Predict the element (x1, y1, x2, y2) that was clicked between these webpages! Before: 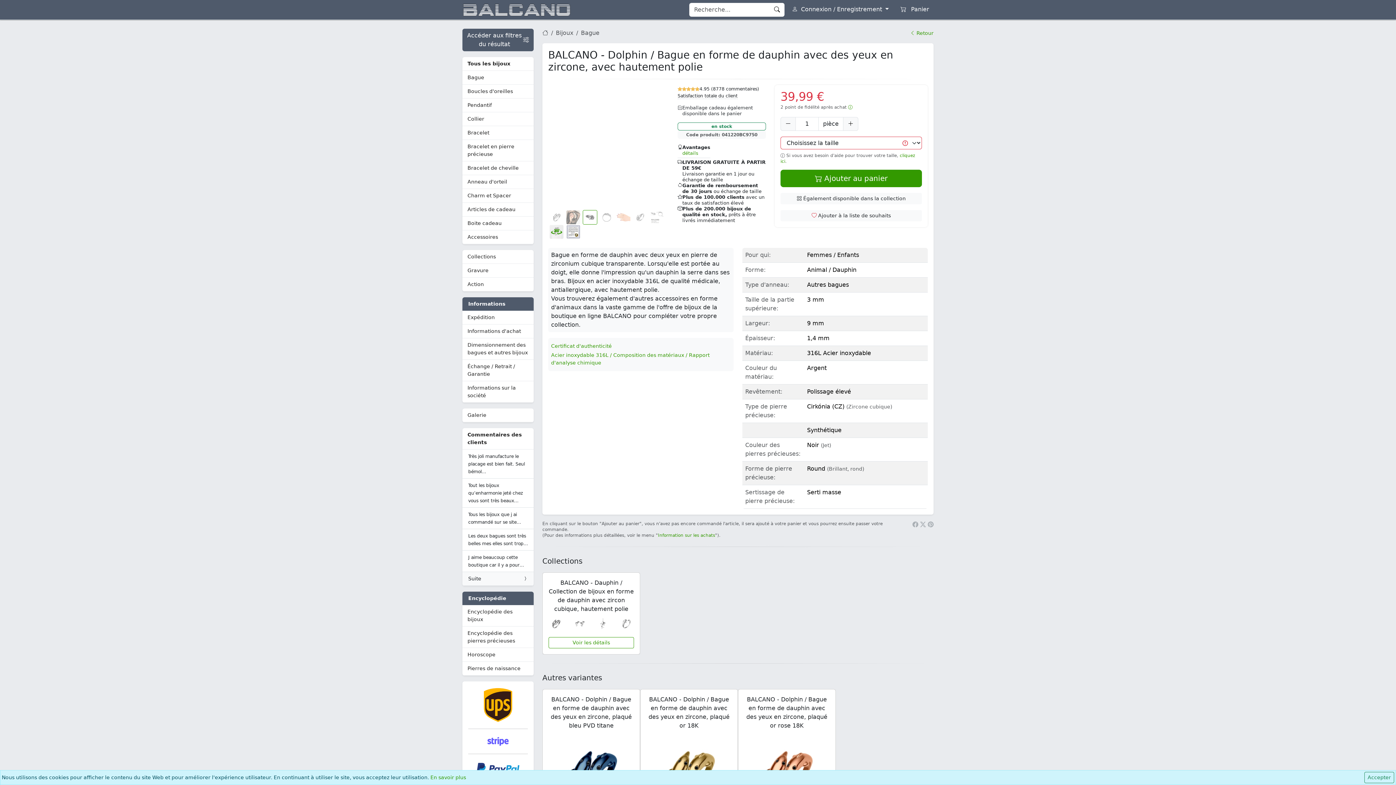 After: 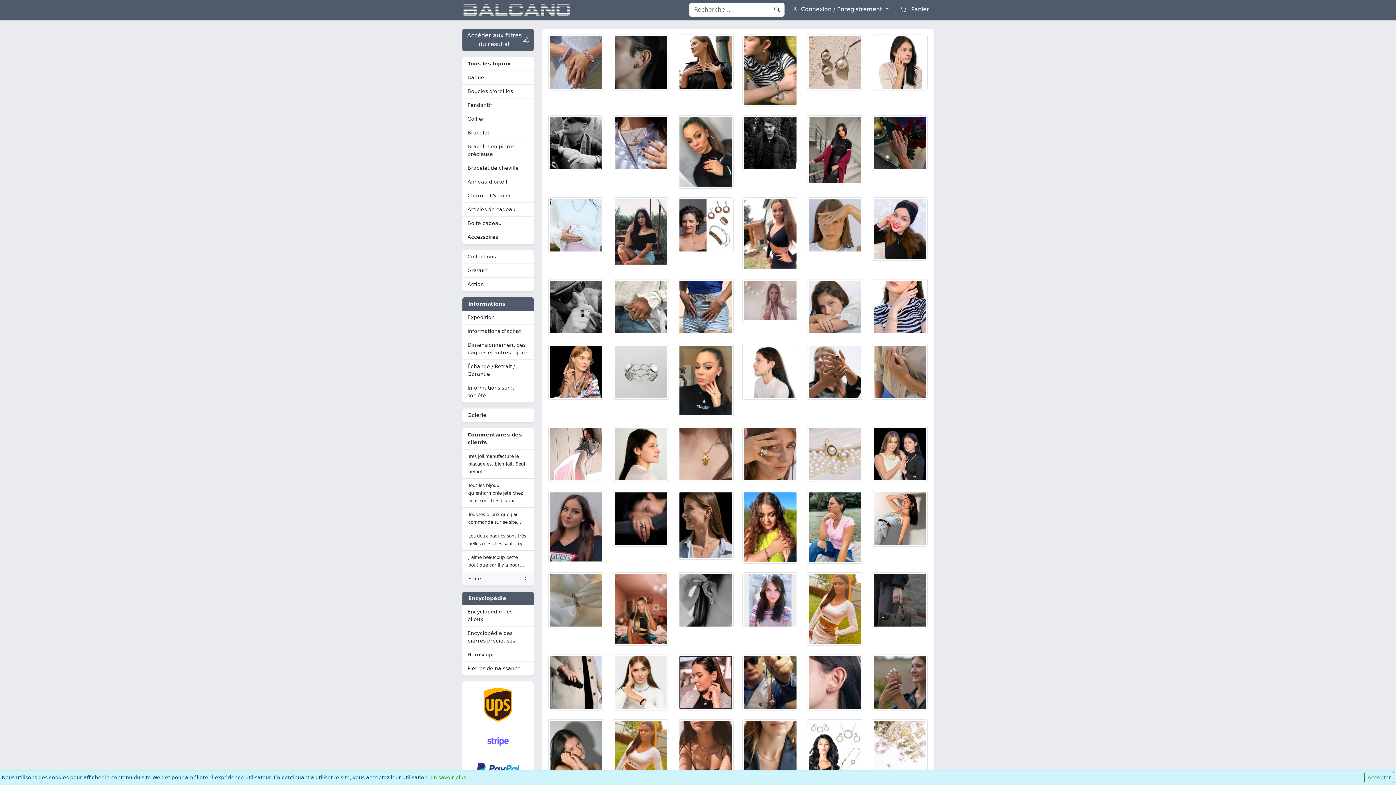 Action: bbox: (462, 408, 533, 422) label: Galerie